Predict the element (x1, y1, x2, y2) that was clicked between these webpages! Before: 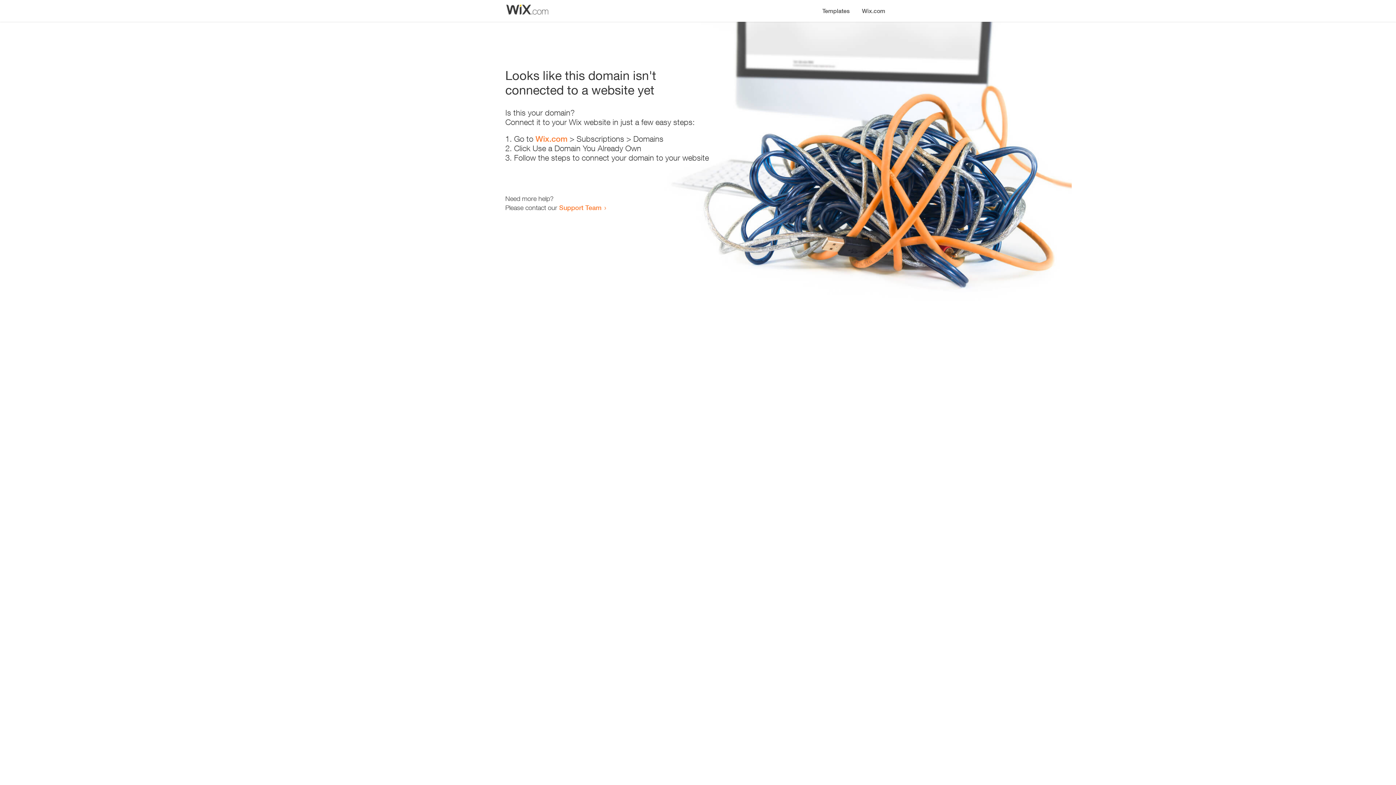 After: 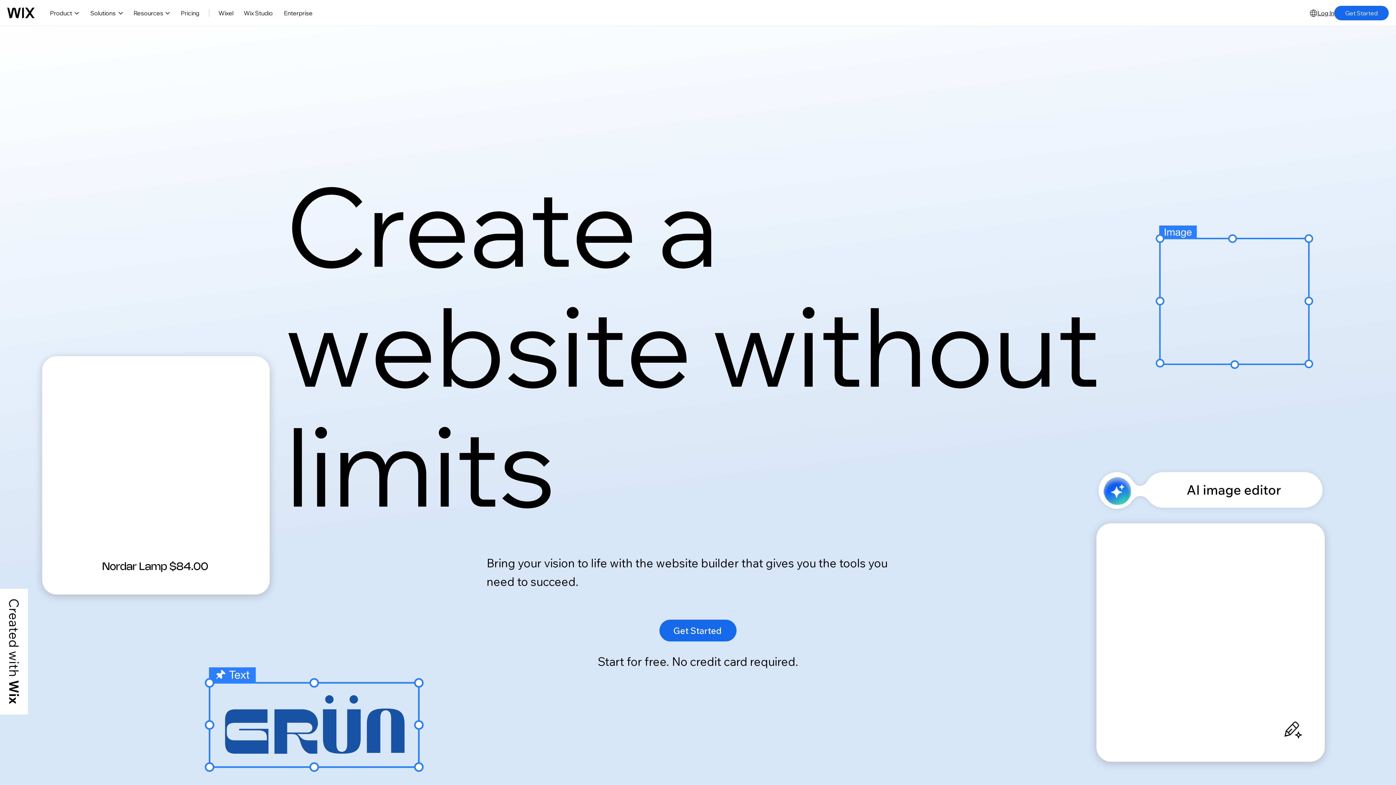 Action: bbox: (535, 134, 567, 143) label: Wix.com